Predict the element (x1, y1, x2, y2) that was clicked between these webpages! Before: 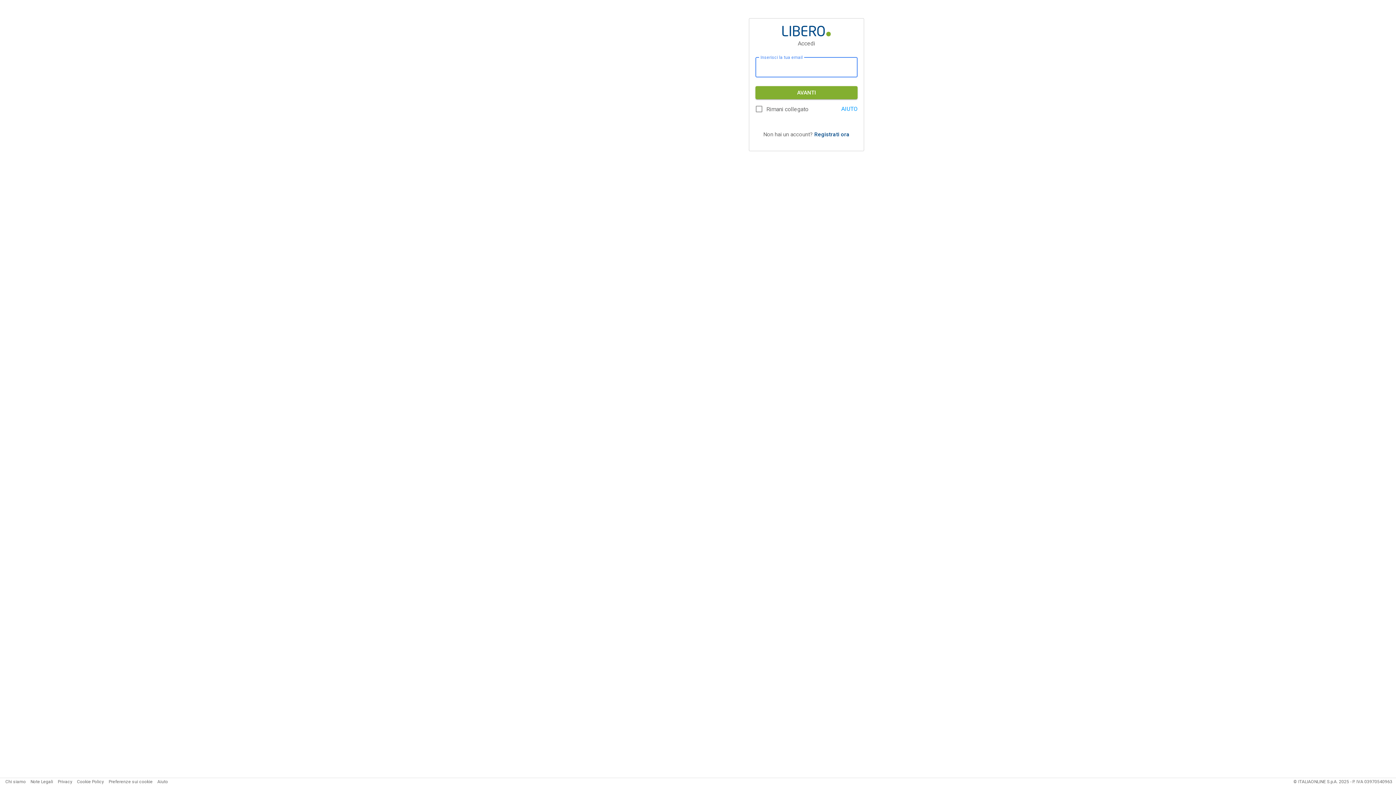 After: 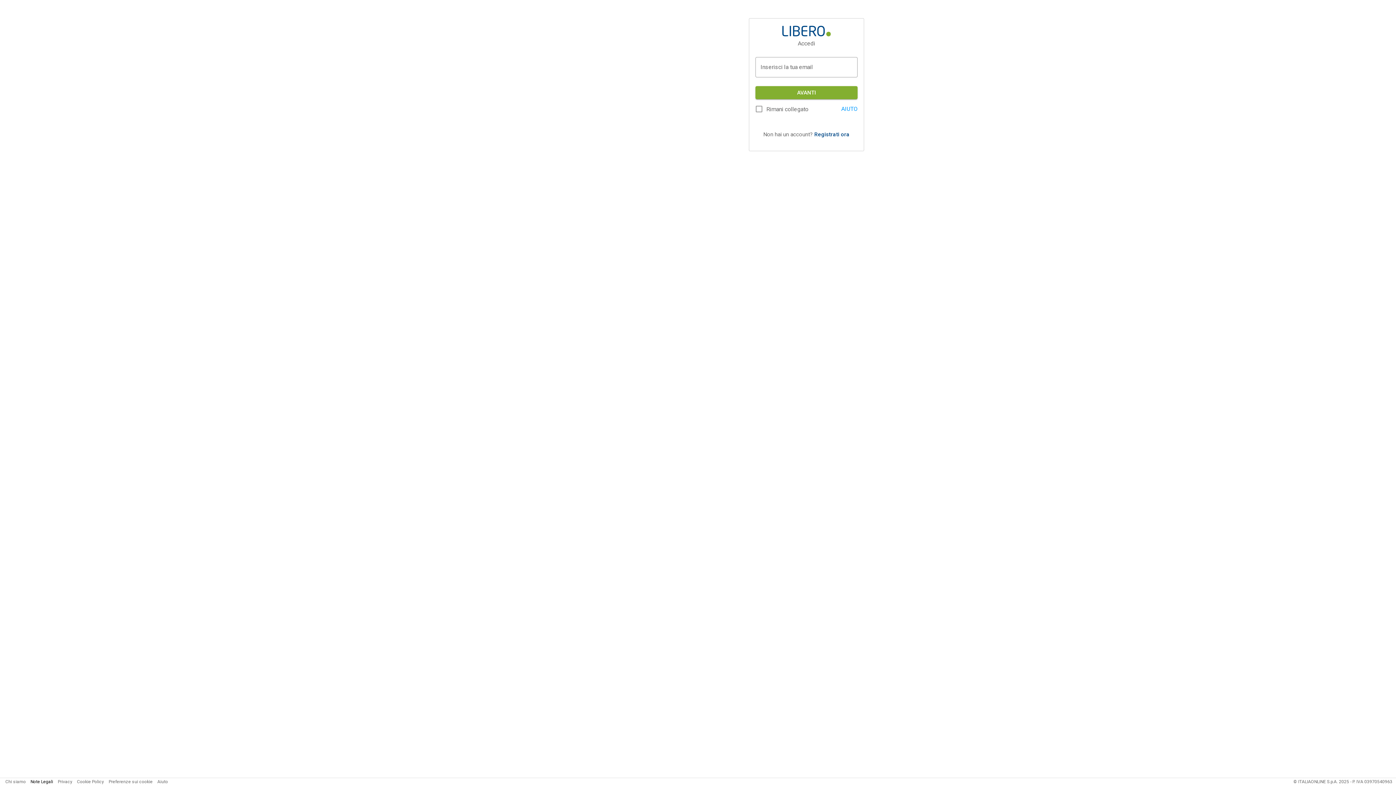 Action: bbox: (30, 779, 53, 784) label: Note Legali